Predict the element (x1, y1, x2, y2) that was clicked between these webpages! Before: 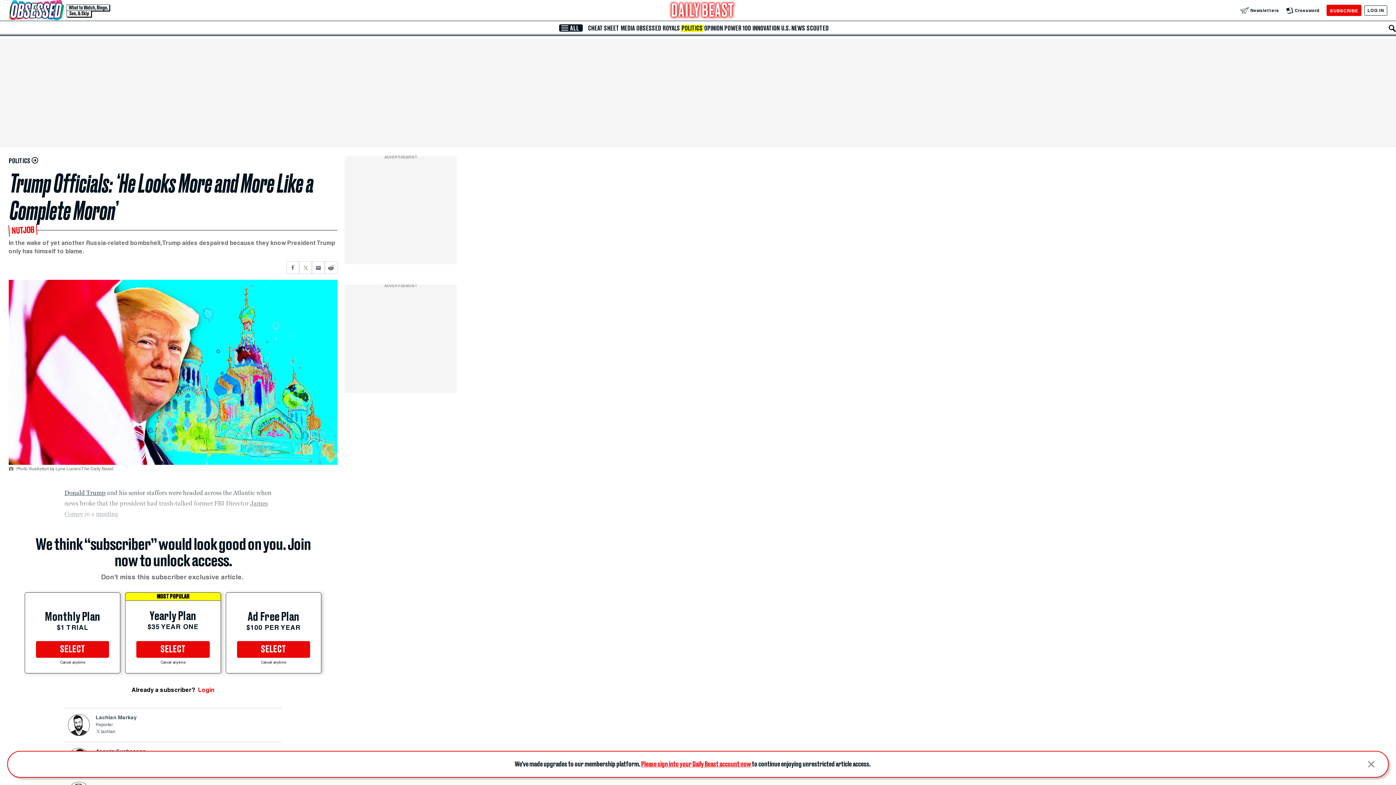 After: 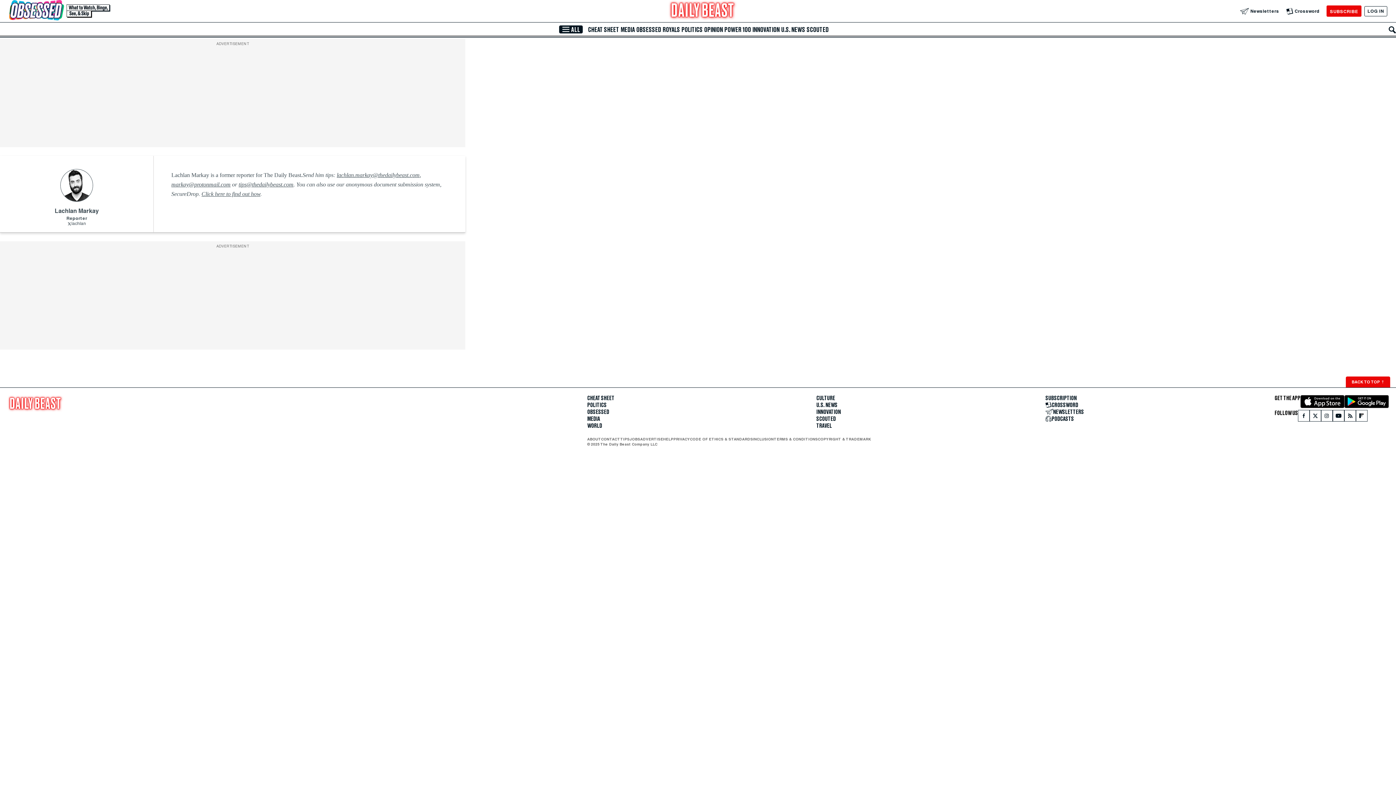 Action: bbox: (68, 714, 89, 736)